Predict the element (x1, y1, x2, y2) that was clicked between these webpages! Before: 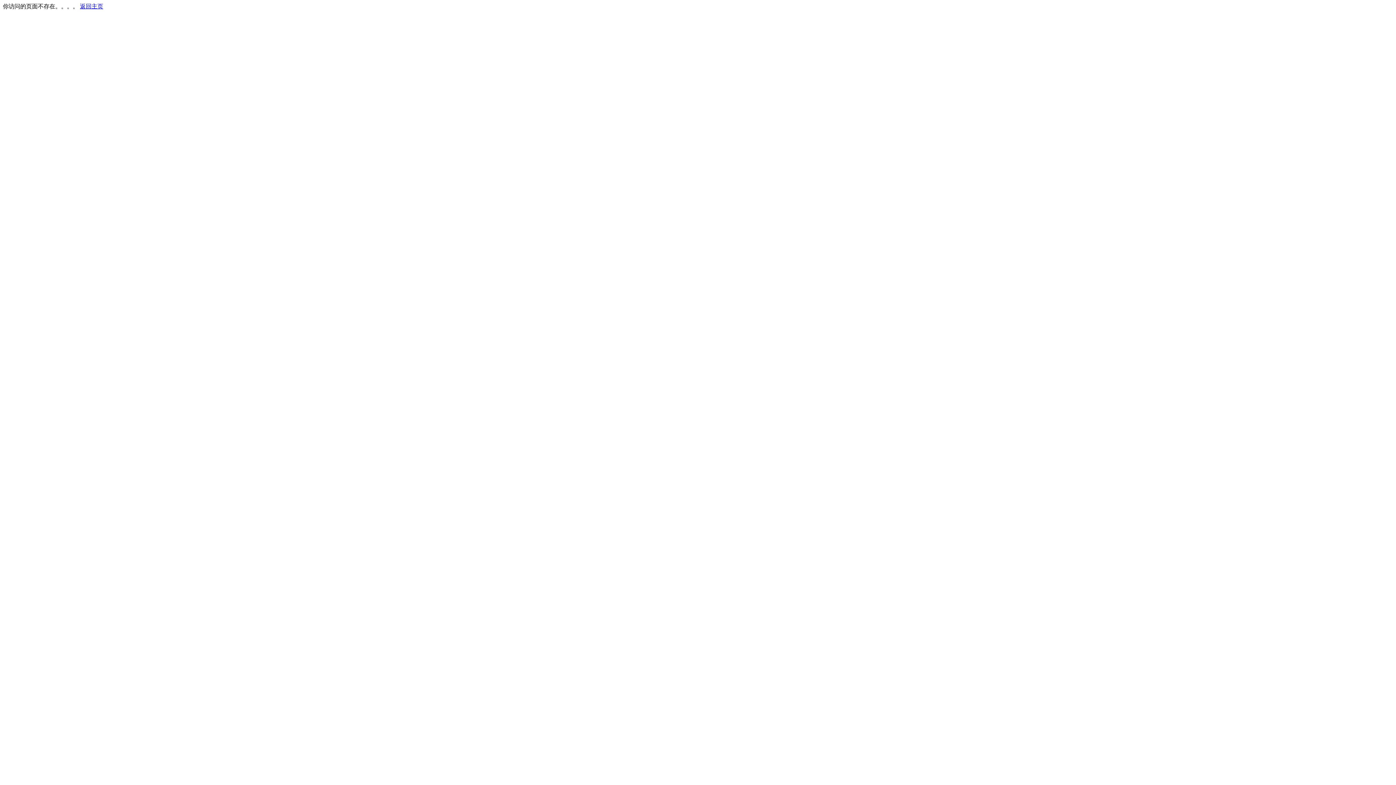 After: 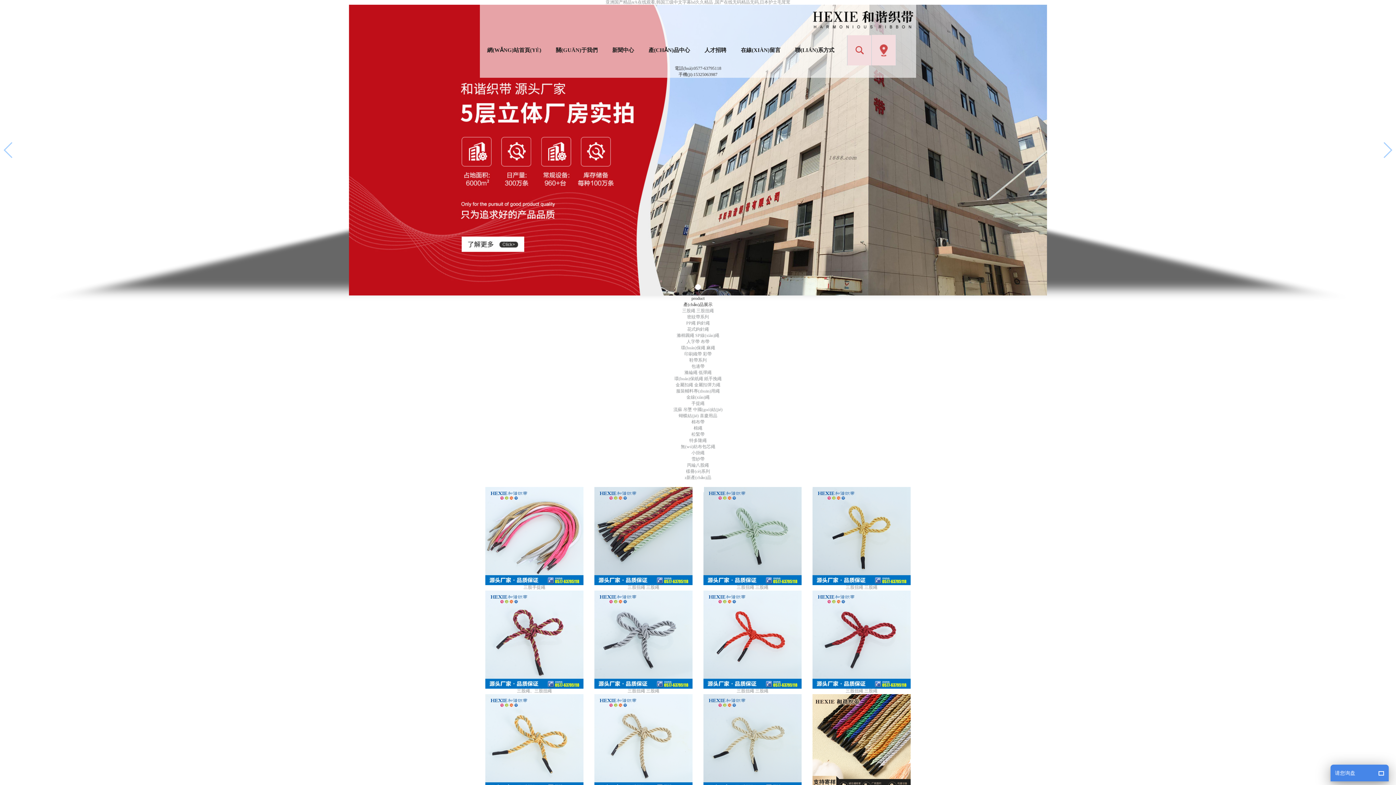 Action: label: 返回主页 bbox: (80, 3, 103, 9)